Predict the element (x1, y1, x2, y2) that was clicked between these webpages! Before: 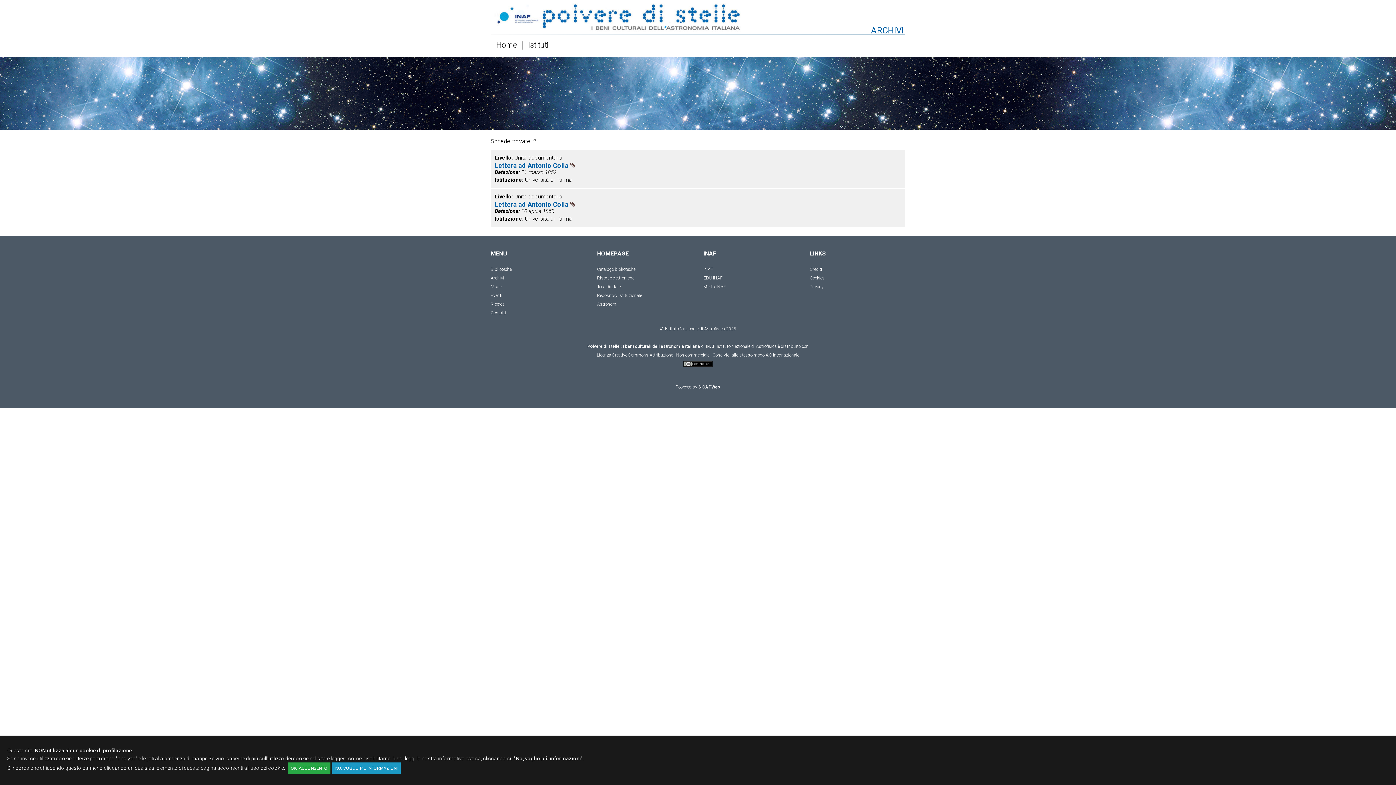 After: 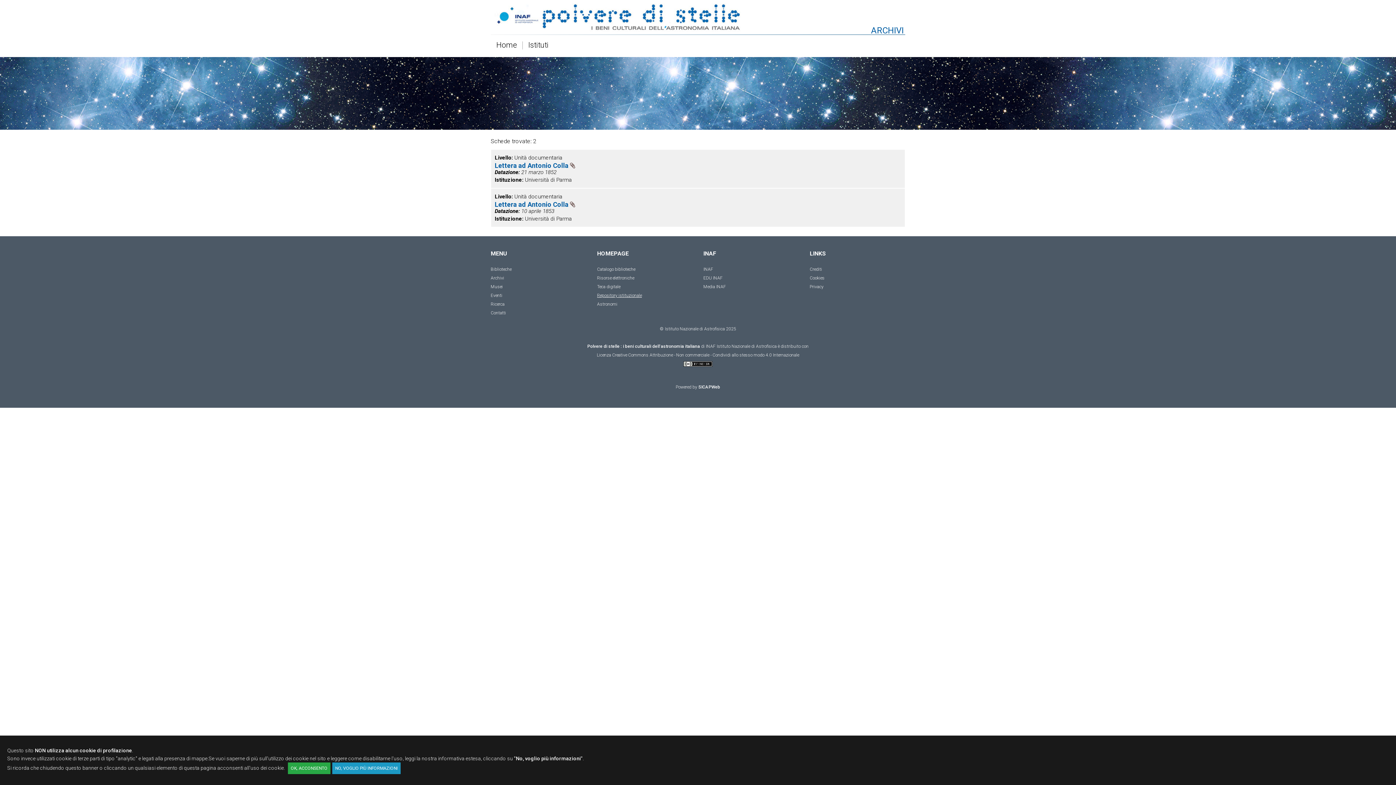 Action: label: Repository istituzionale bbox: (597, 291, 692, 300)